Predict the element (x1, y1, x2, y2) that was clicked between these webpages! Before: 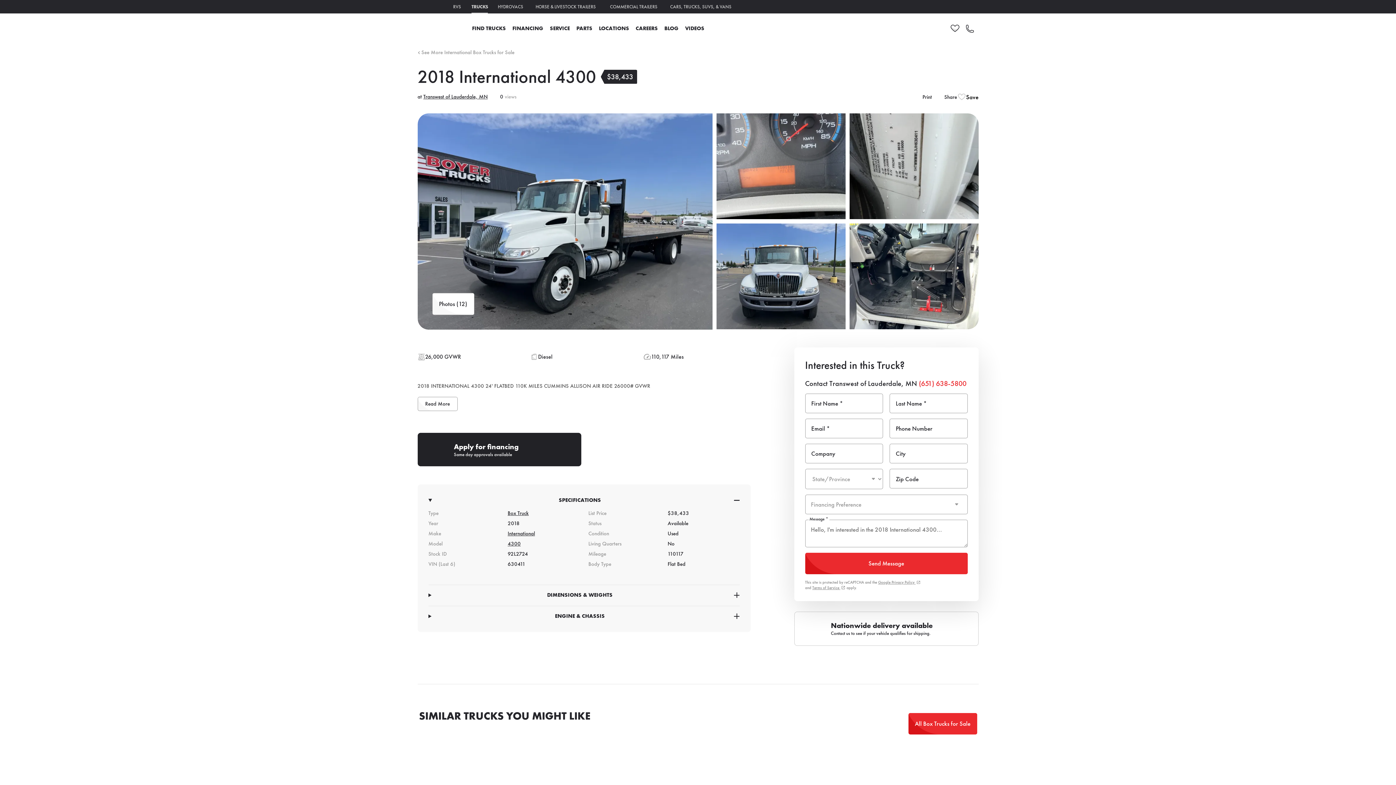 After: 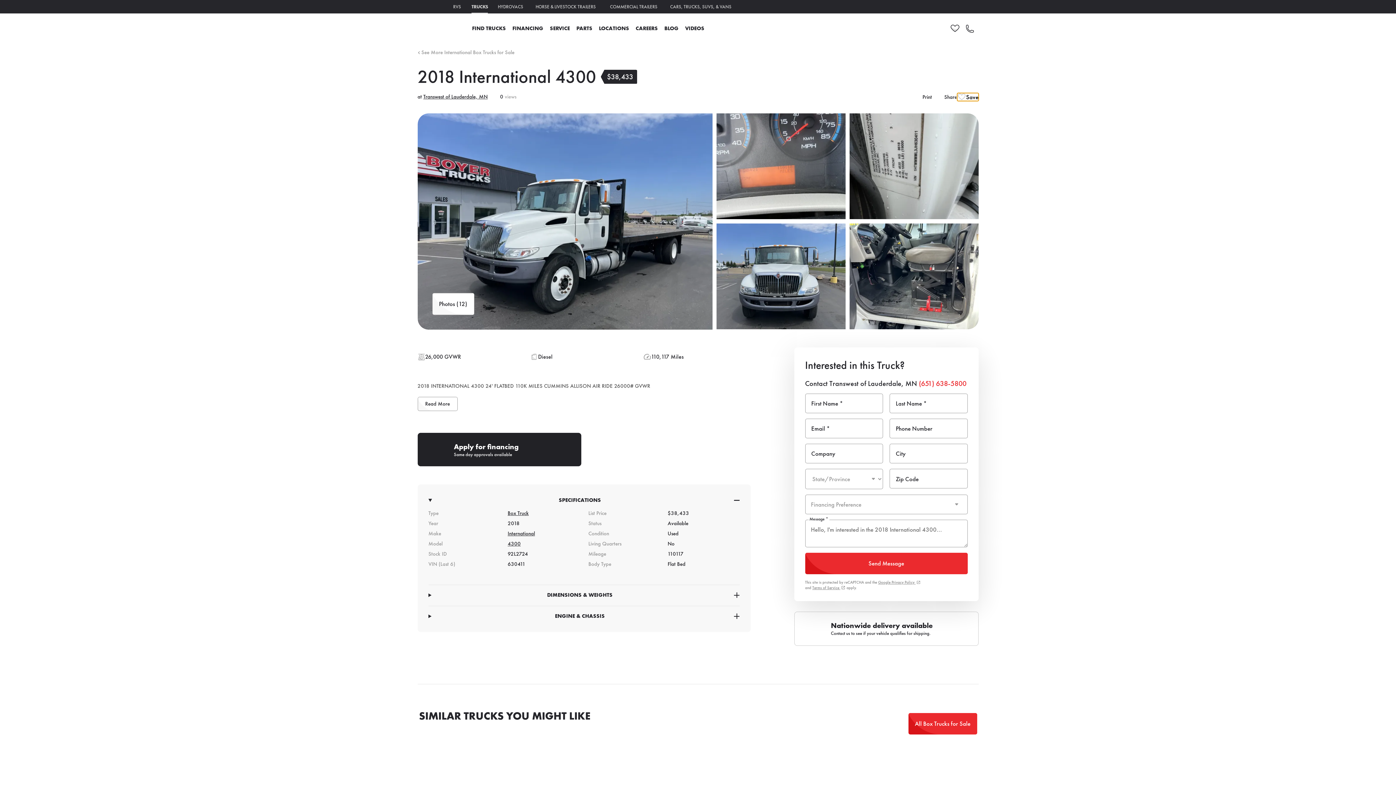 Action: bbox: (957, 93, 978, 101) label: Add to favorites